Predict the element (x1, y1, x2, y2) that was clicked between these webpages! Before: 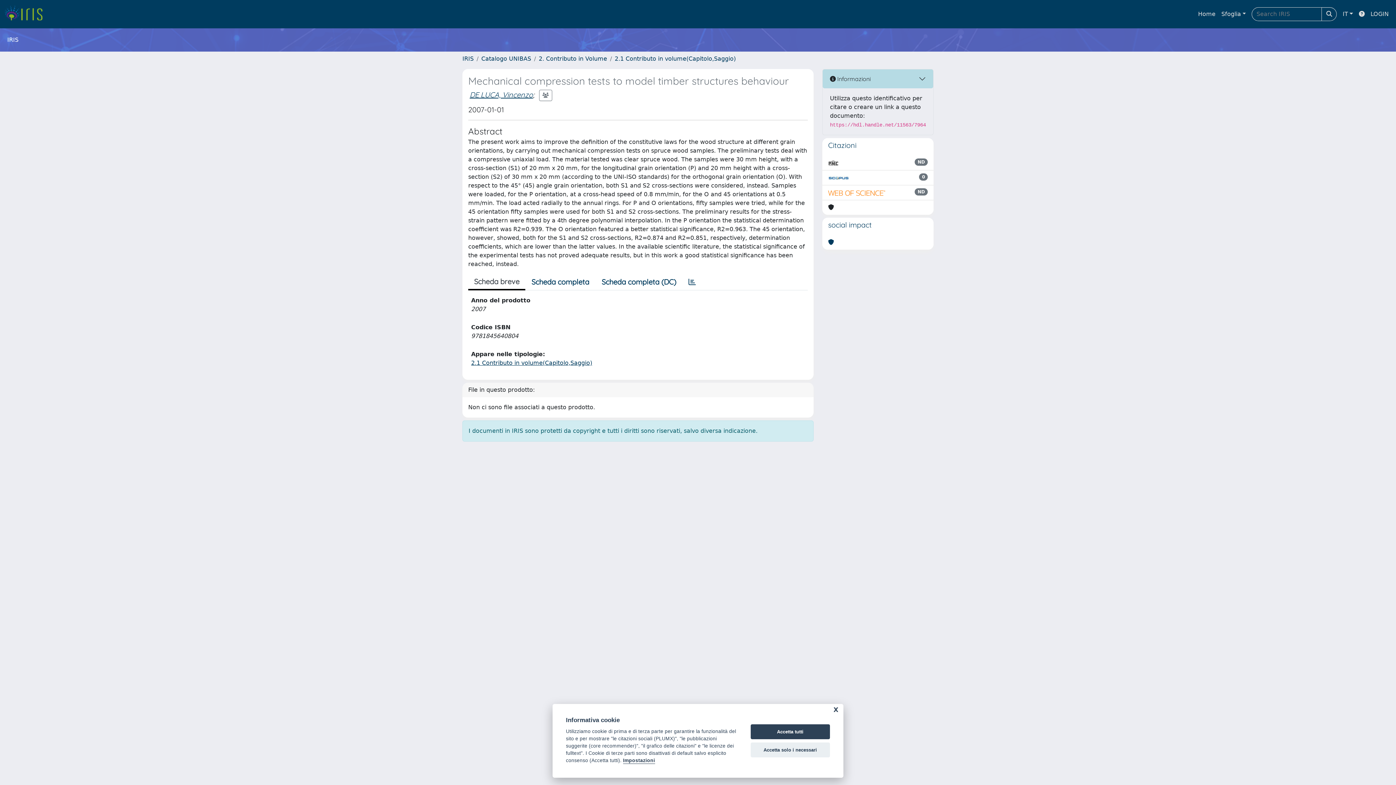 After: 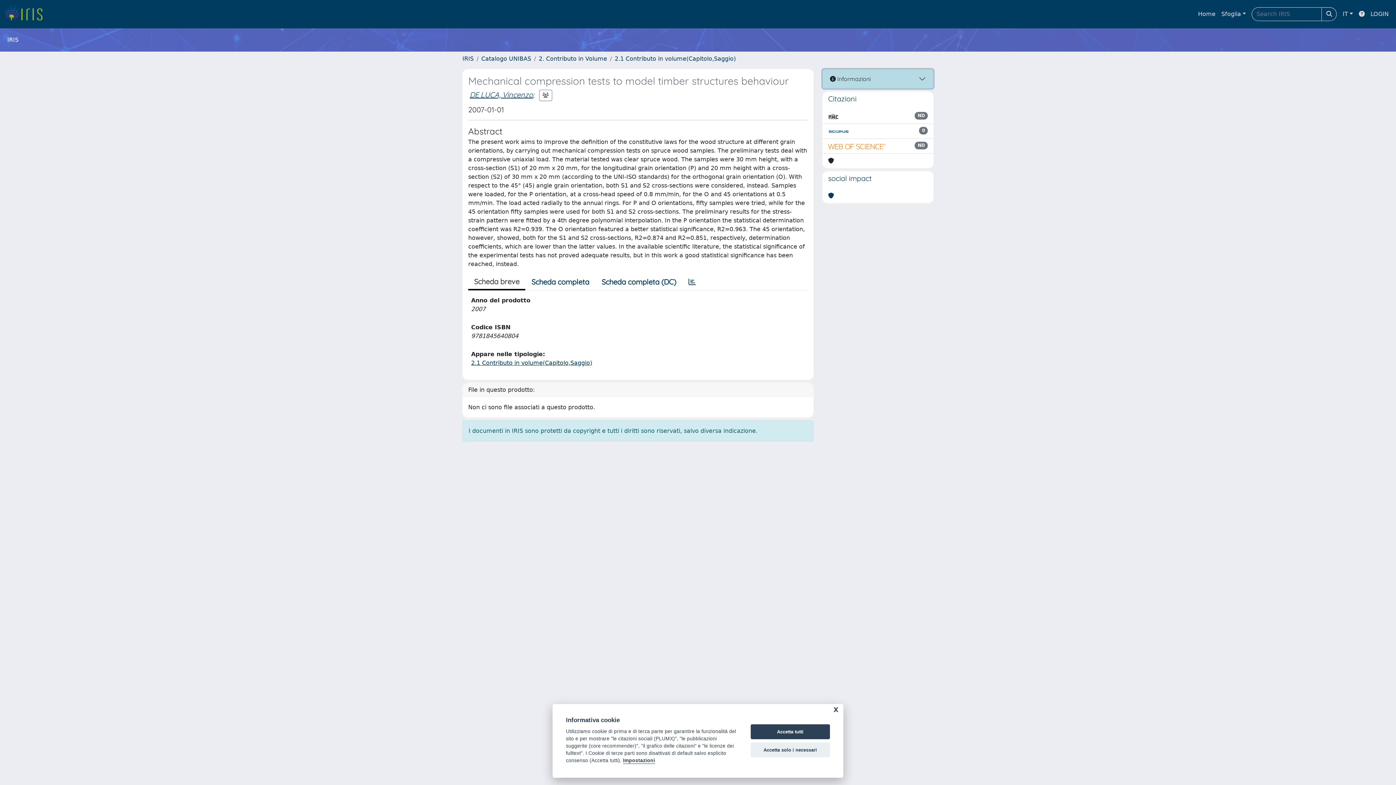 Action: label:  Informazioni bbox: (822, 69, 933, 88)